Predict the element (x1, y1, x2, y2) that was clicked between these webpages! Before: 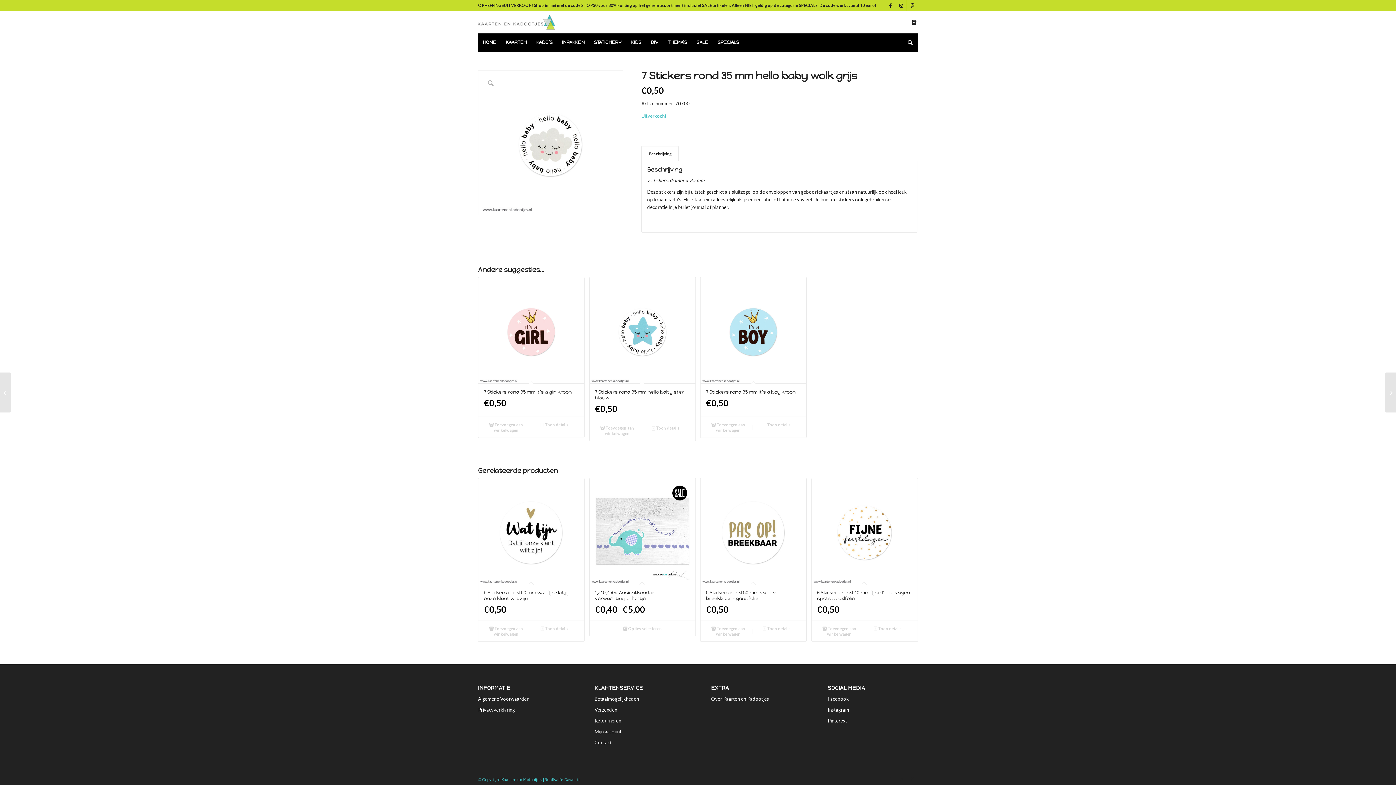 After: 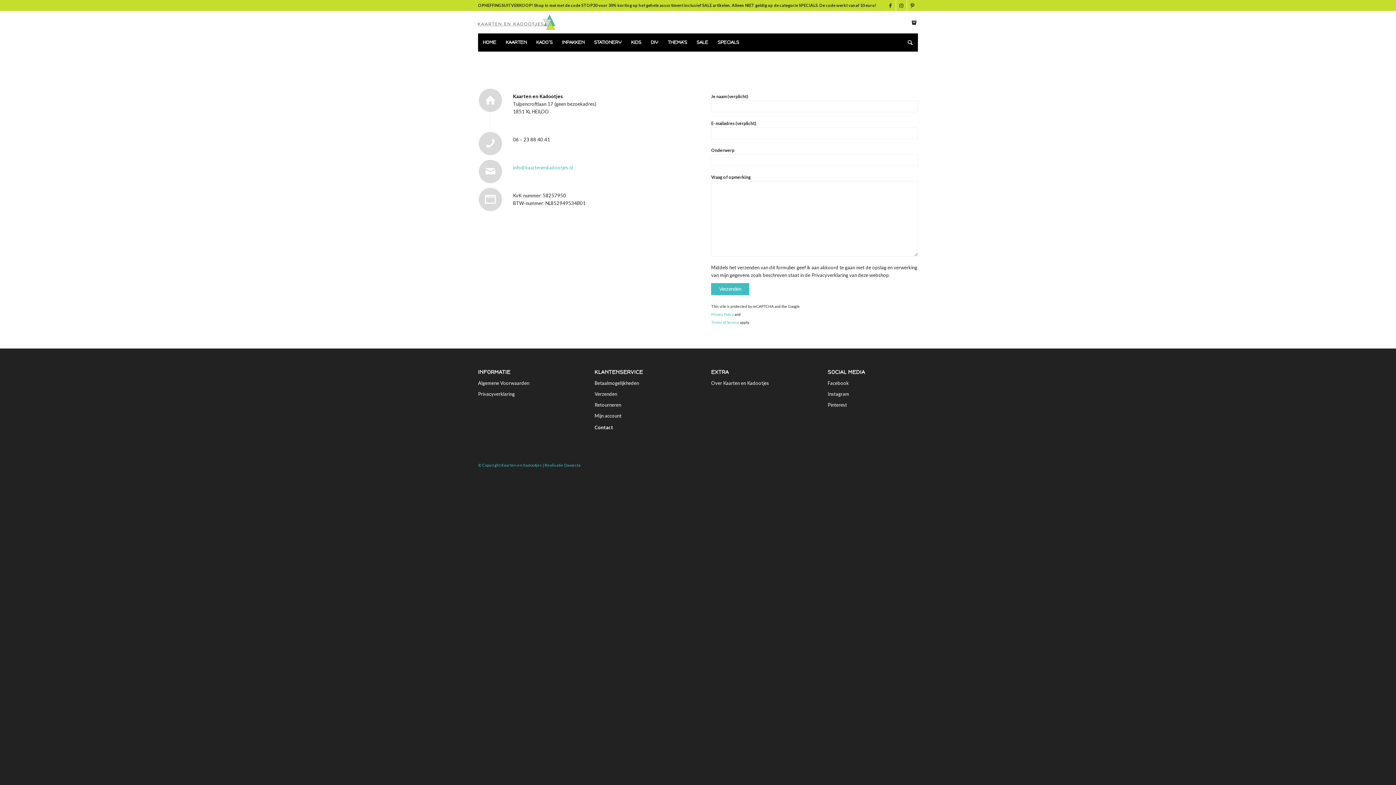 Action: bbox: (594, 737, 684, 748) label: Contact